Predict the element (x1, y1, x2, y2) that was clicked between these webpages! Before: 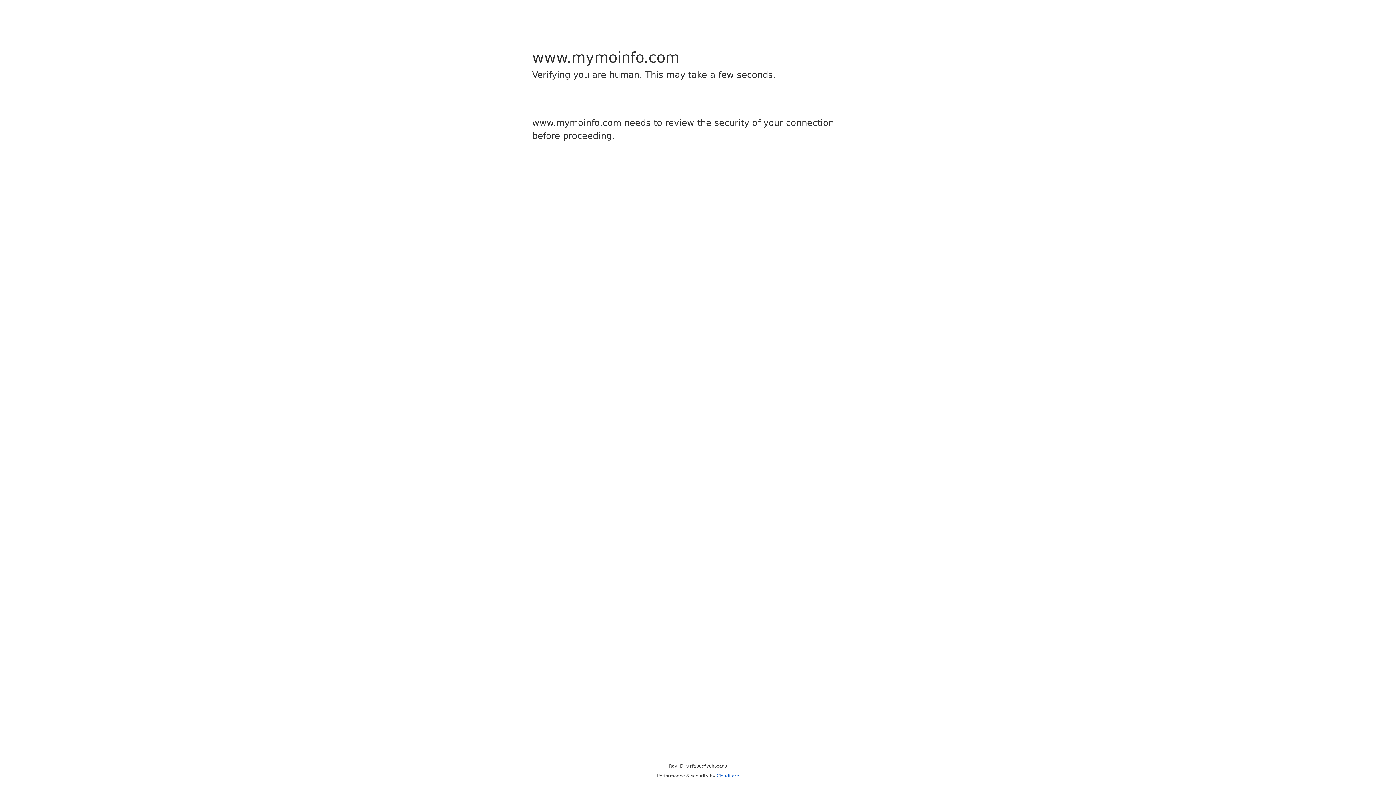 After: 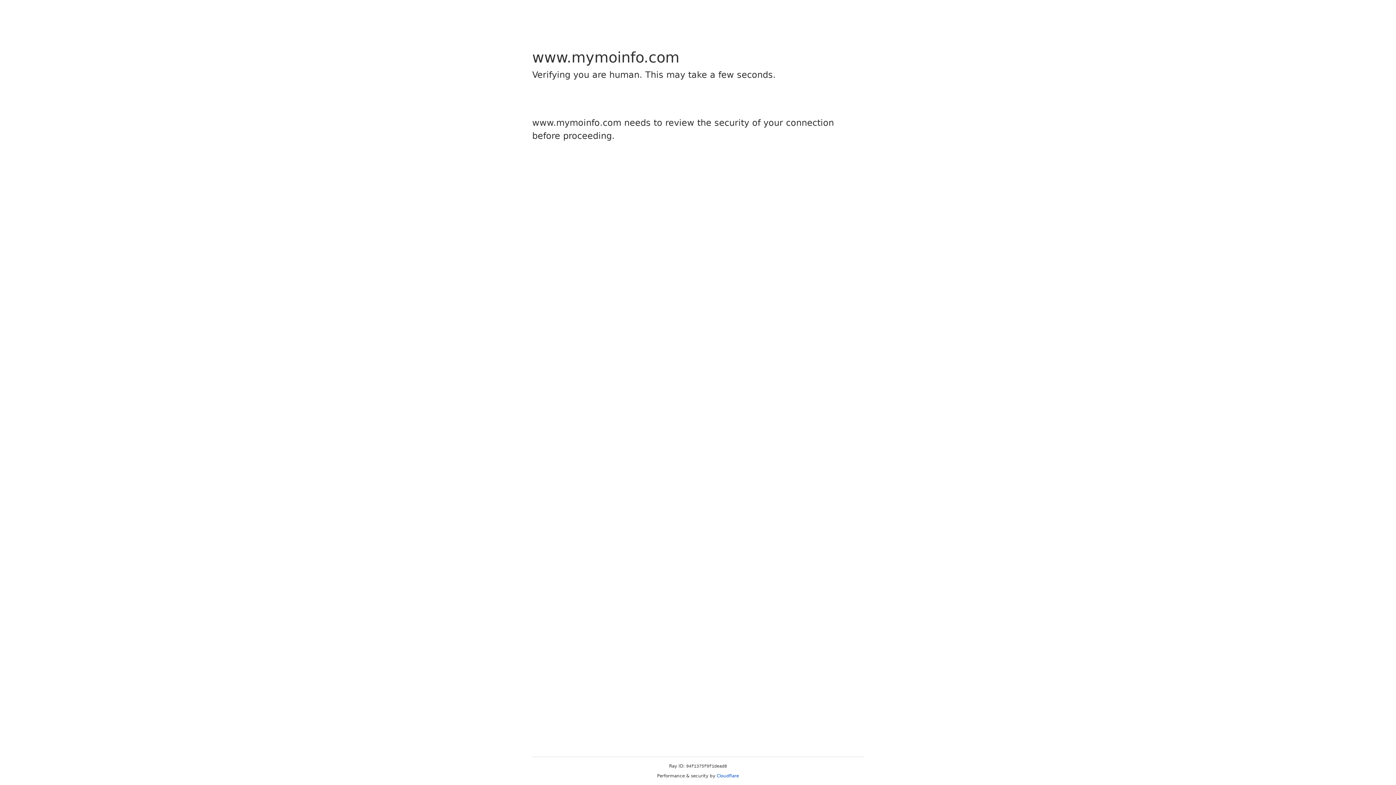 Action: bbox: (716, 773, 739, 778) label: Cloudflare